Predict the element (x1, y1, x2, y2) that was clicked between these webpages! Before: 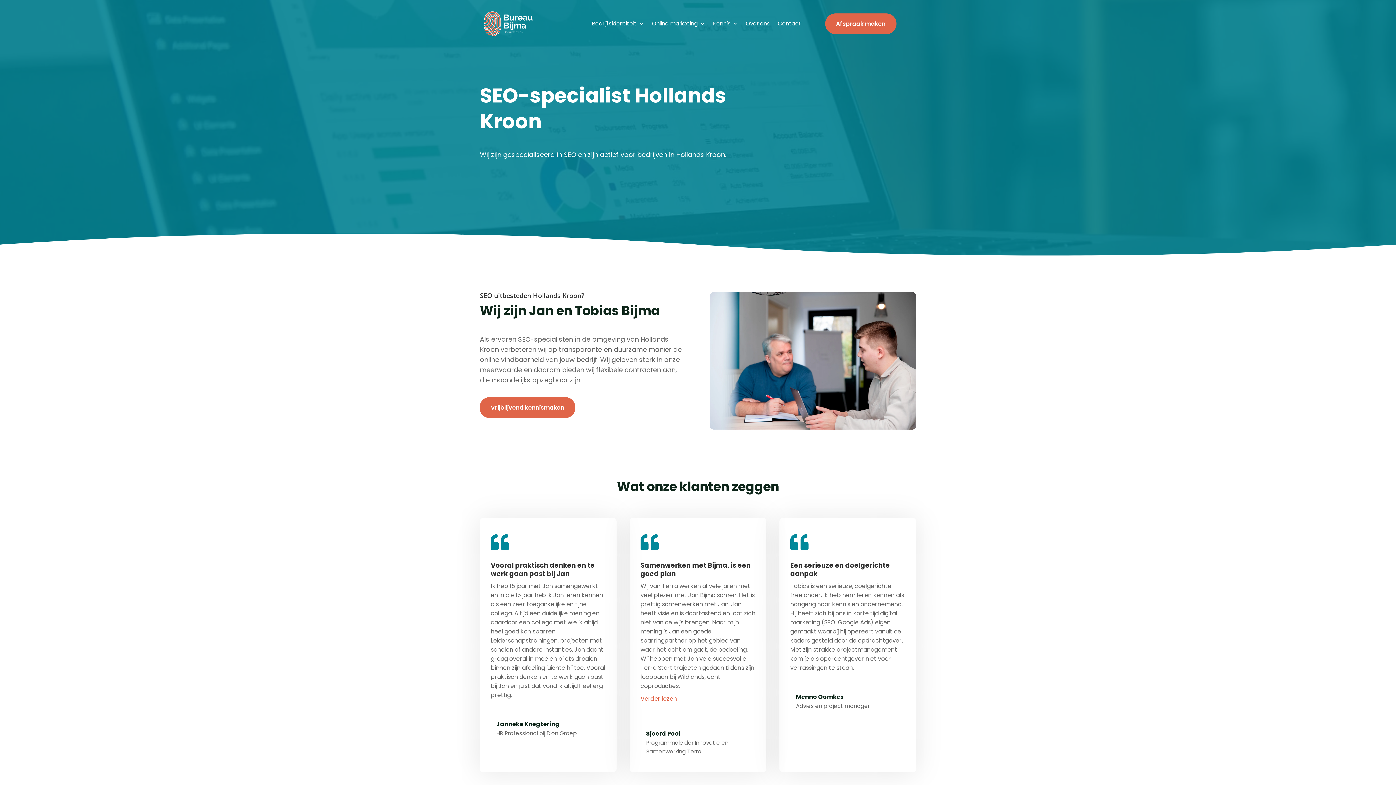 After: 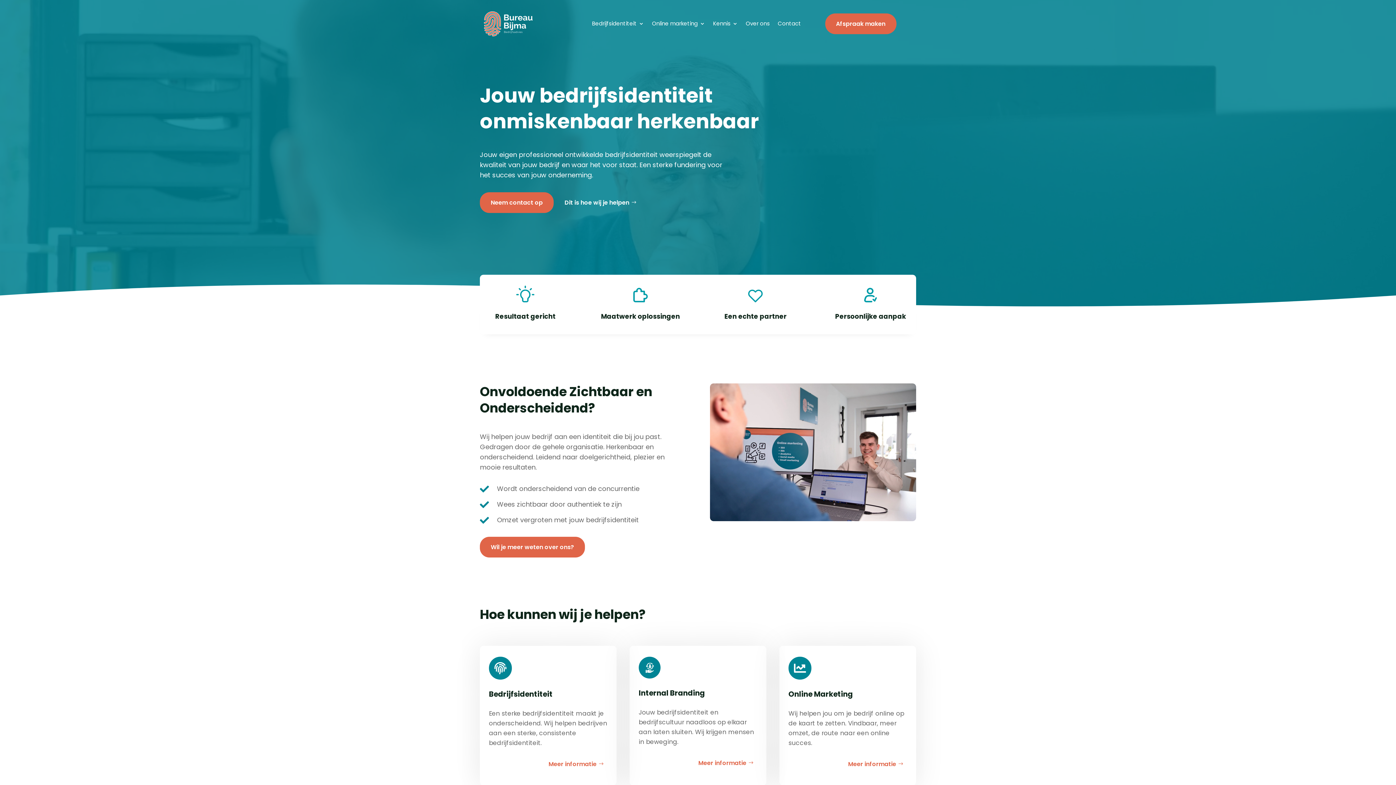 Action: bbox: (480, 10, 538, 36)